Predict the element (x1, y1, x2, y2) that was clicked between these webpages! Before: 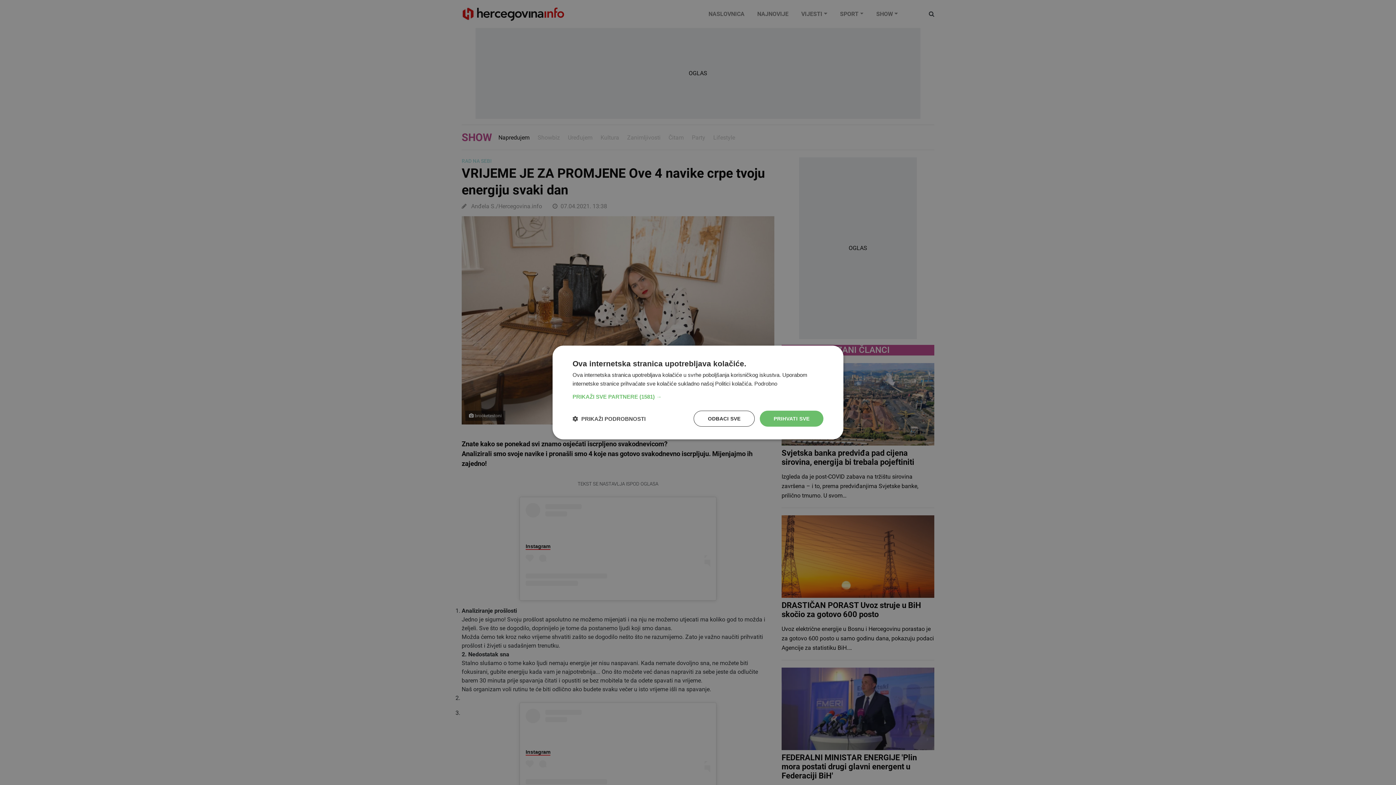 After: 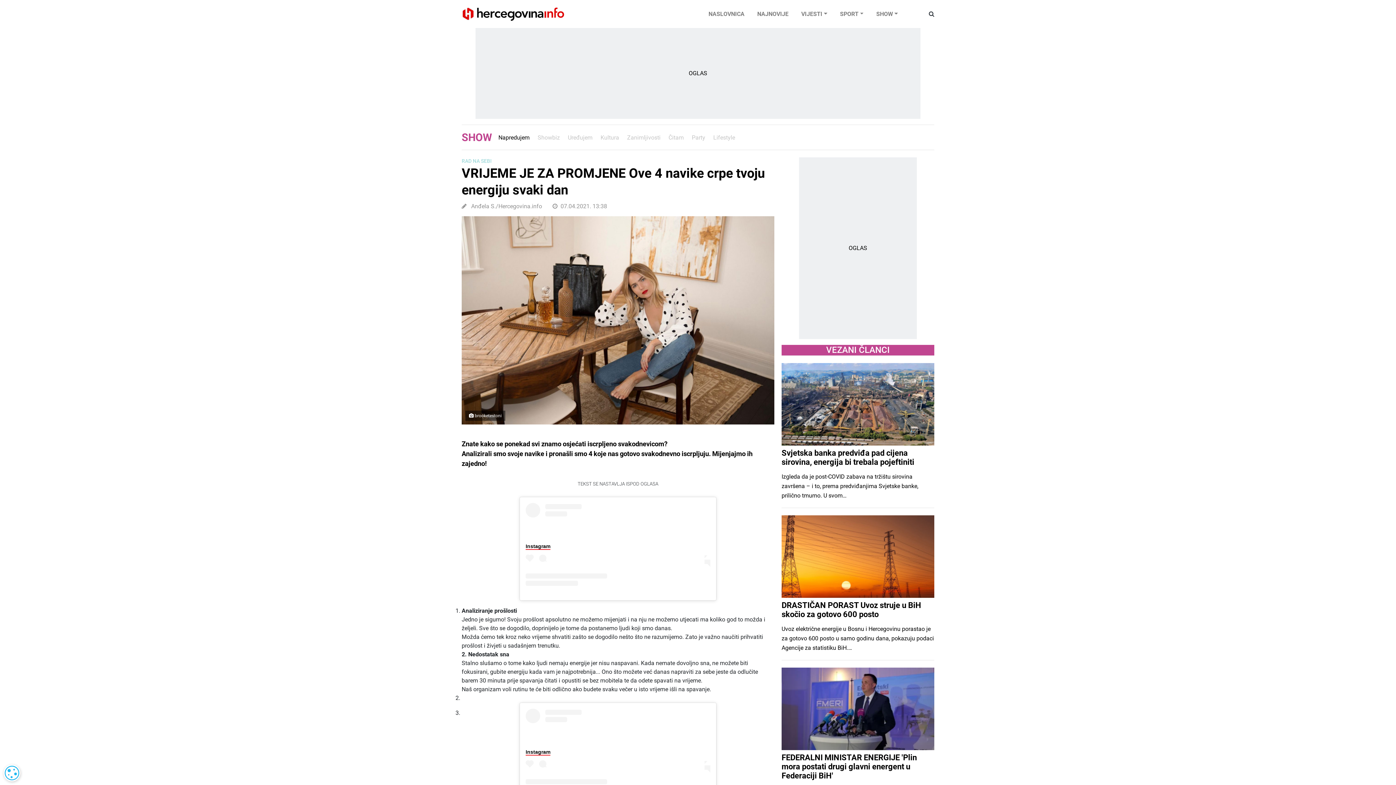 Action: label: ODBACI SVE bbox: (693, 410, 754, 426)